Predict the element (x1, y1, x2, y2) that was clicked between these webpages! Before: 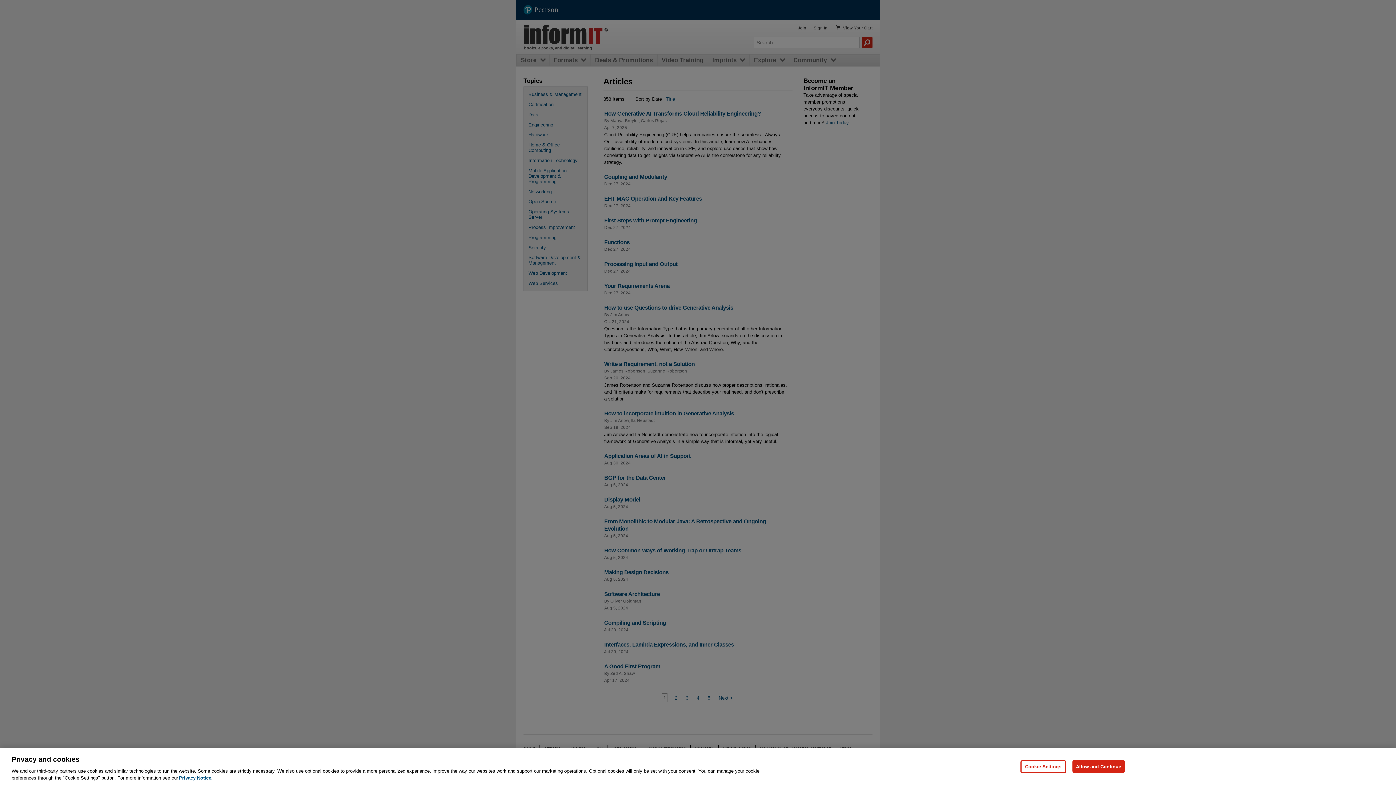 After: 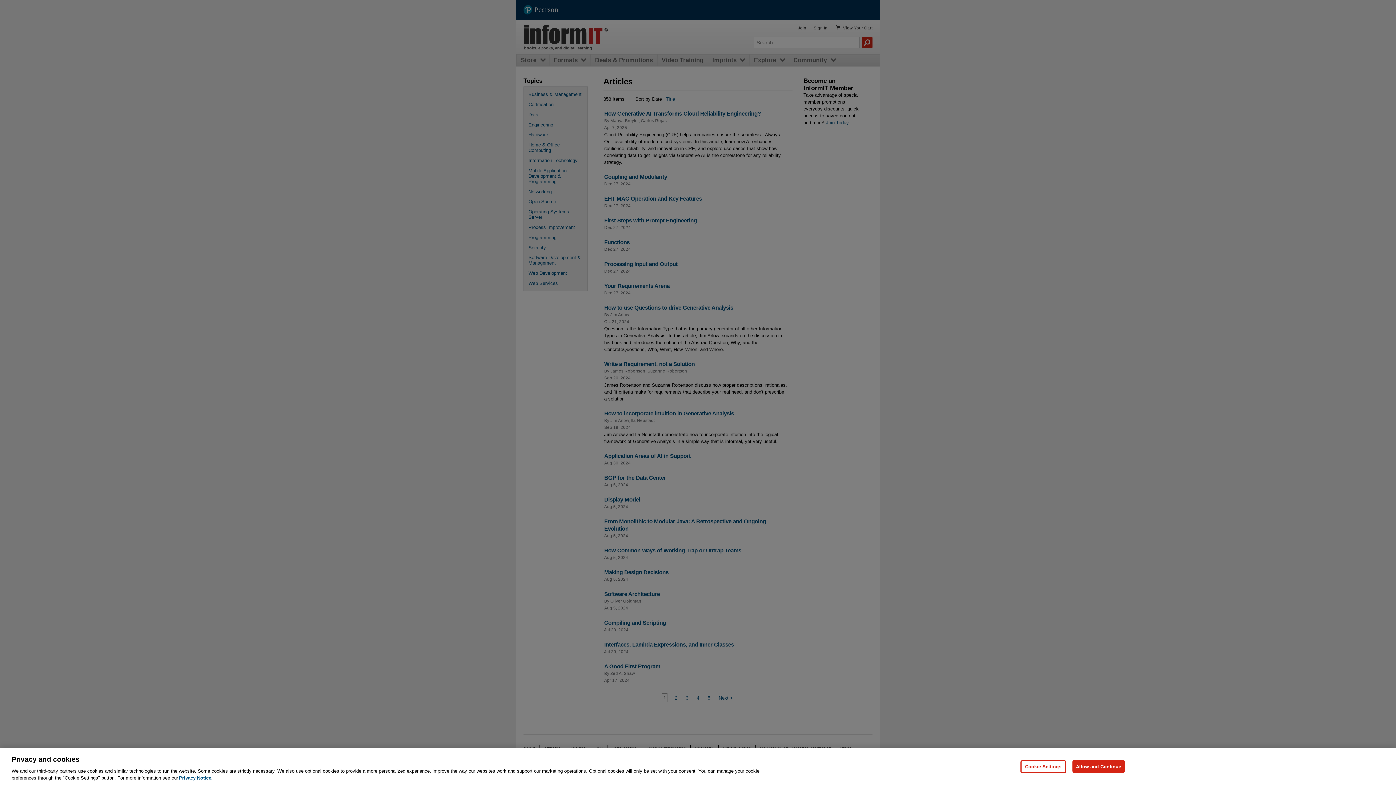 Action: bbox: (178, 775, 212, 781) label: Privacy Notice, opens in a new tab